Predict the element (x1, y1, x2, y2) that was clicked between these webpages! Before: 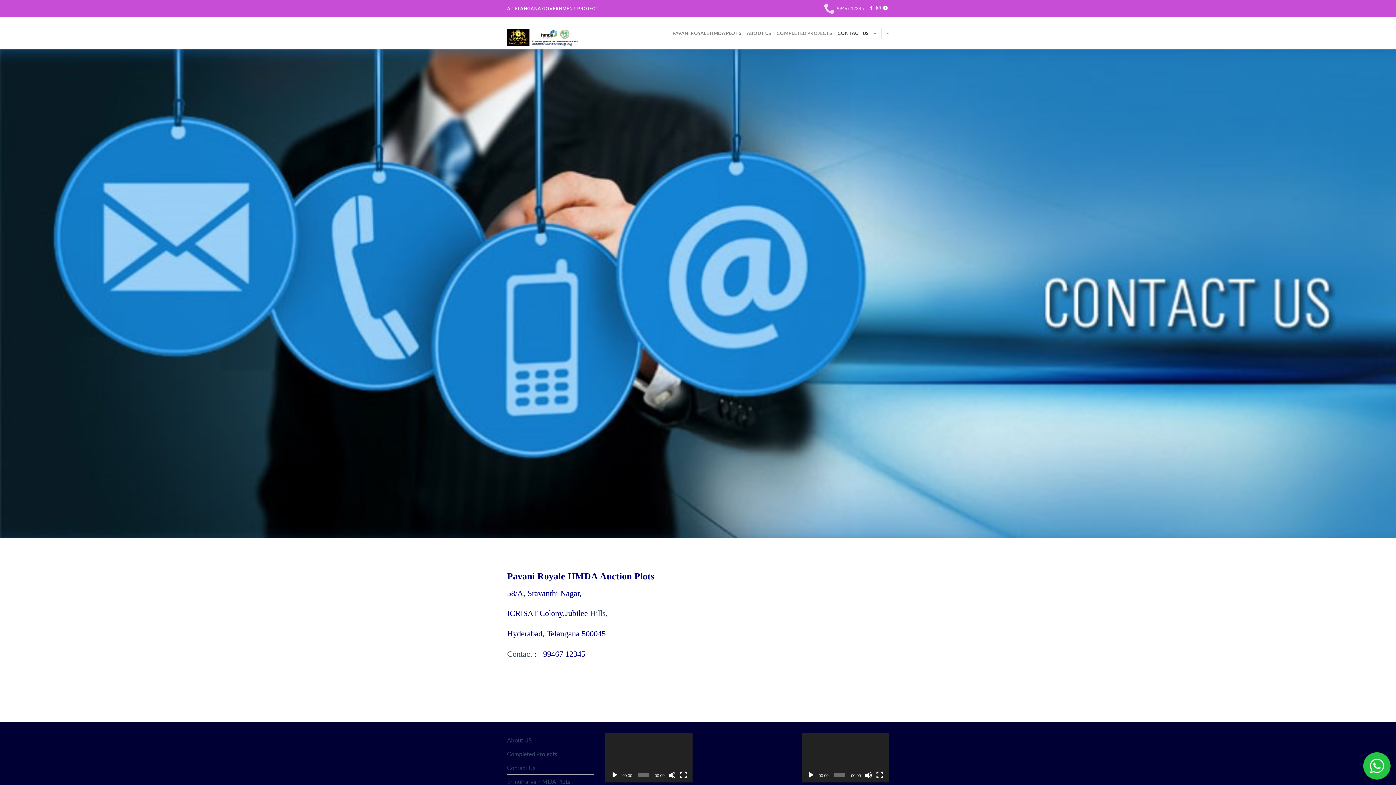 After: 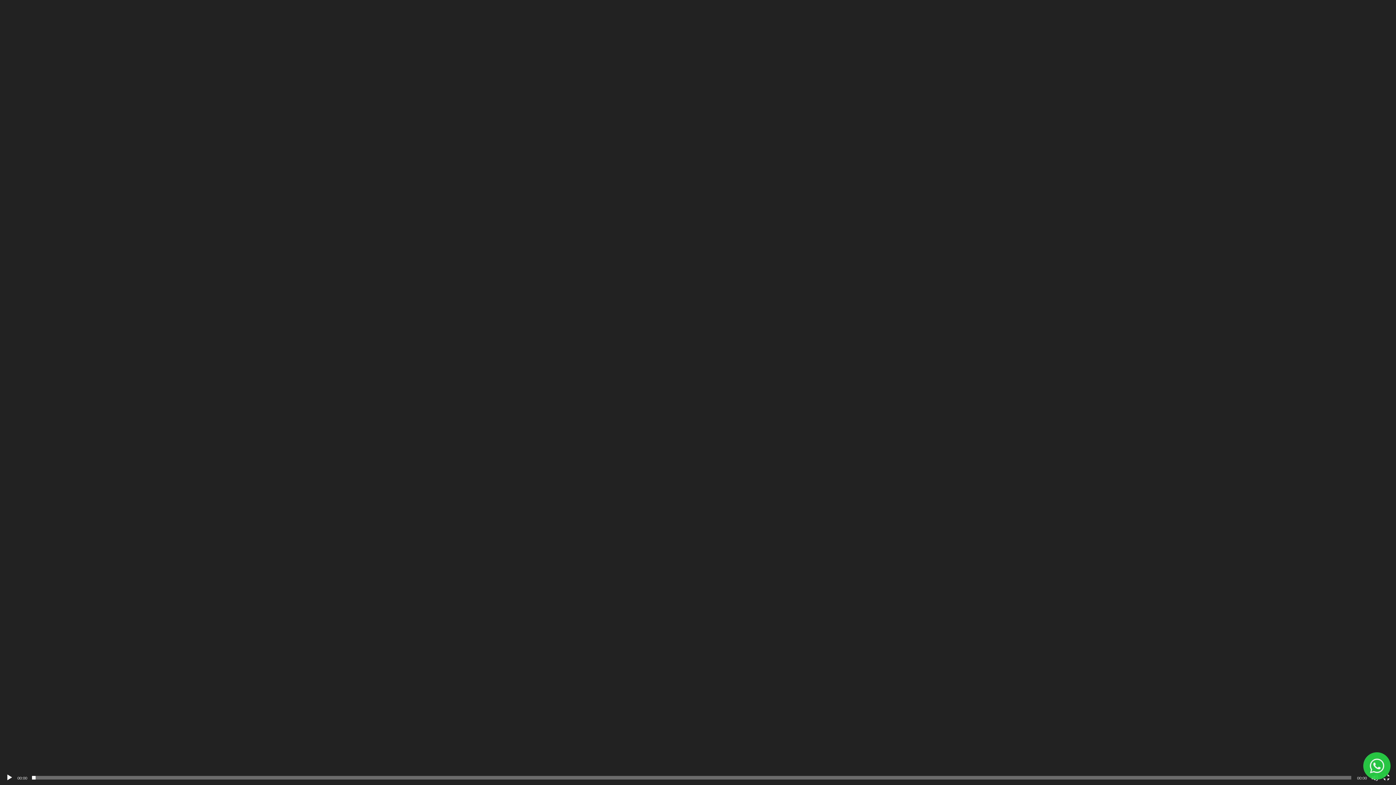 Action: label: Fullscreen bbox: (680, 771, 687, 779)